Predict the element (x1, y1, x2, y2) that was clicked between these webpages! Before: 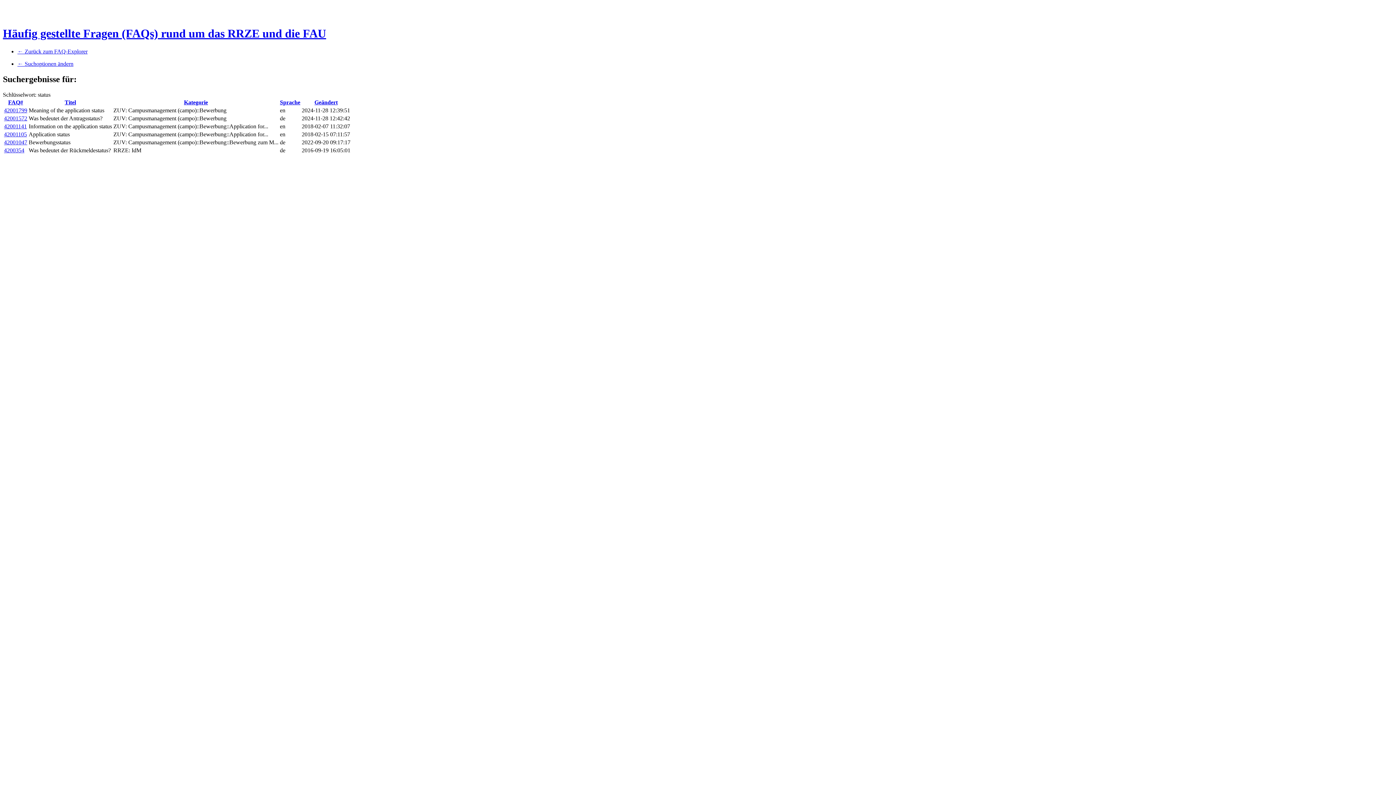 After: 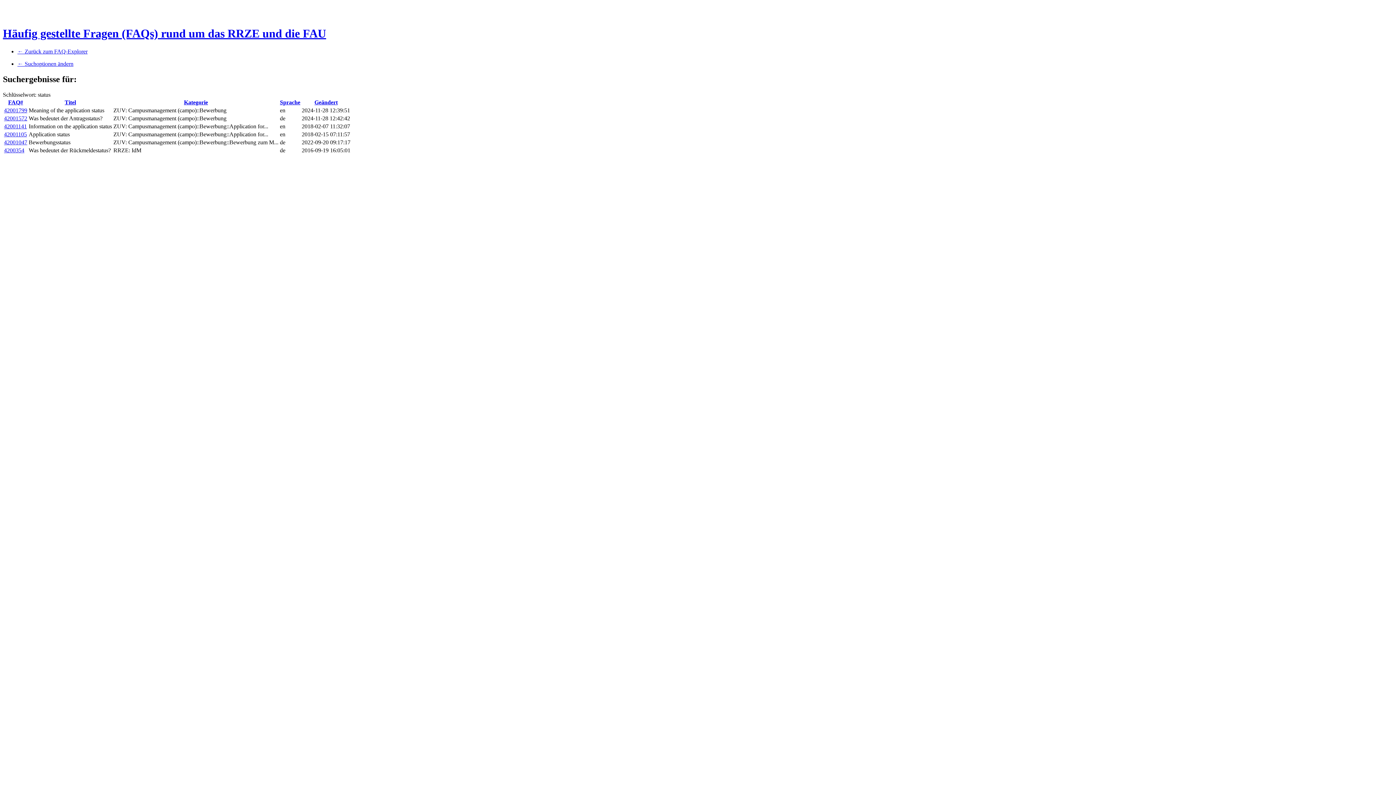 Action: bbox: (4, 107, 27, 113) label: 42001799